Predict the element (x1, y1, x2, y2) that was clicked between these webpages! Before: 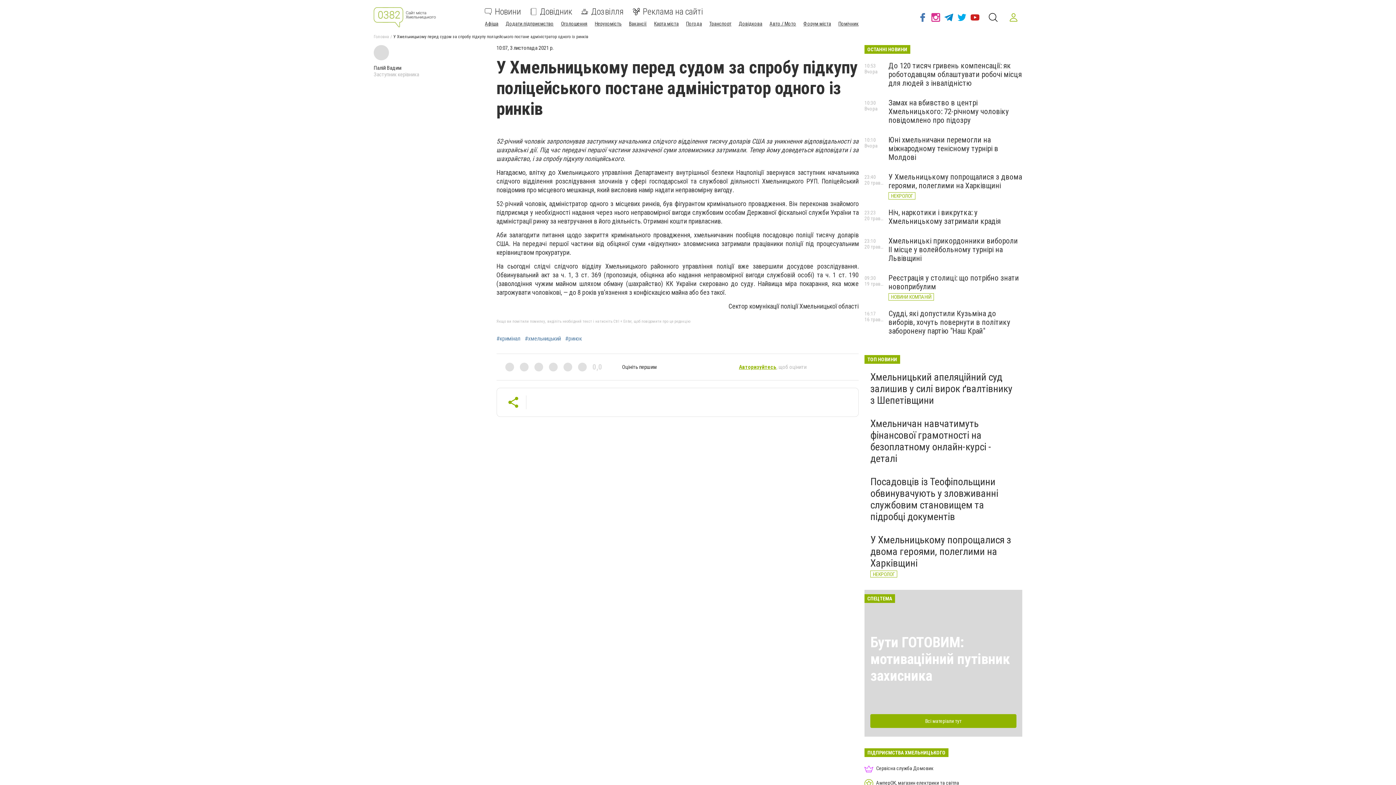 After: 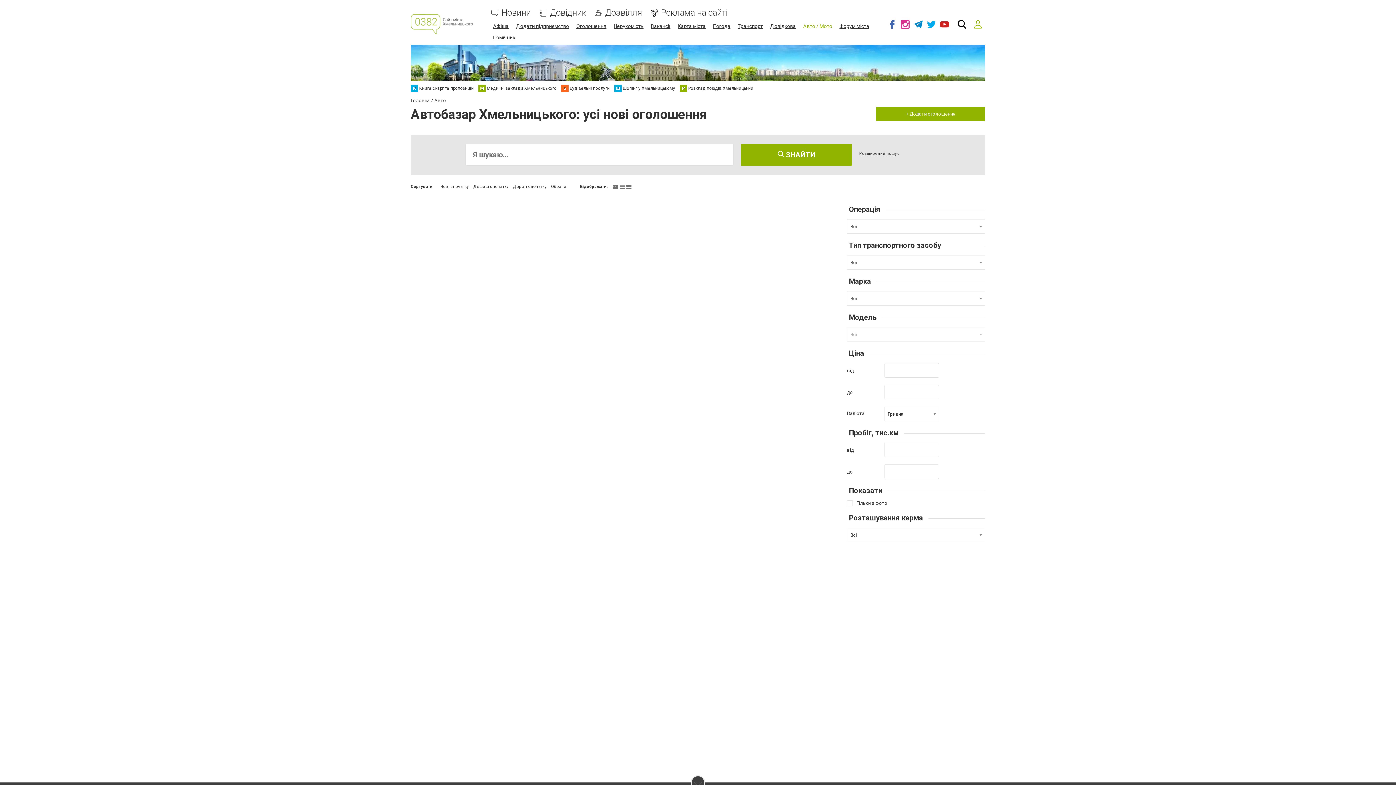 Action: bbox: (709, 20, 731, 26) label: Транспорт